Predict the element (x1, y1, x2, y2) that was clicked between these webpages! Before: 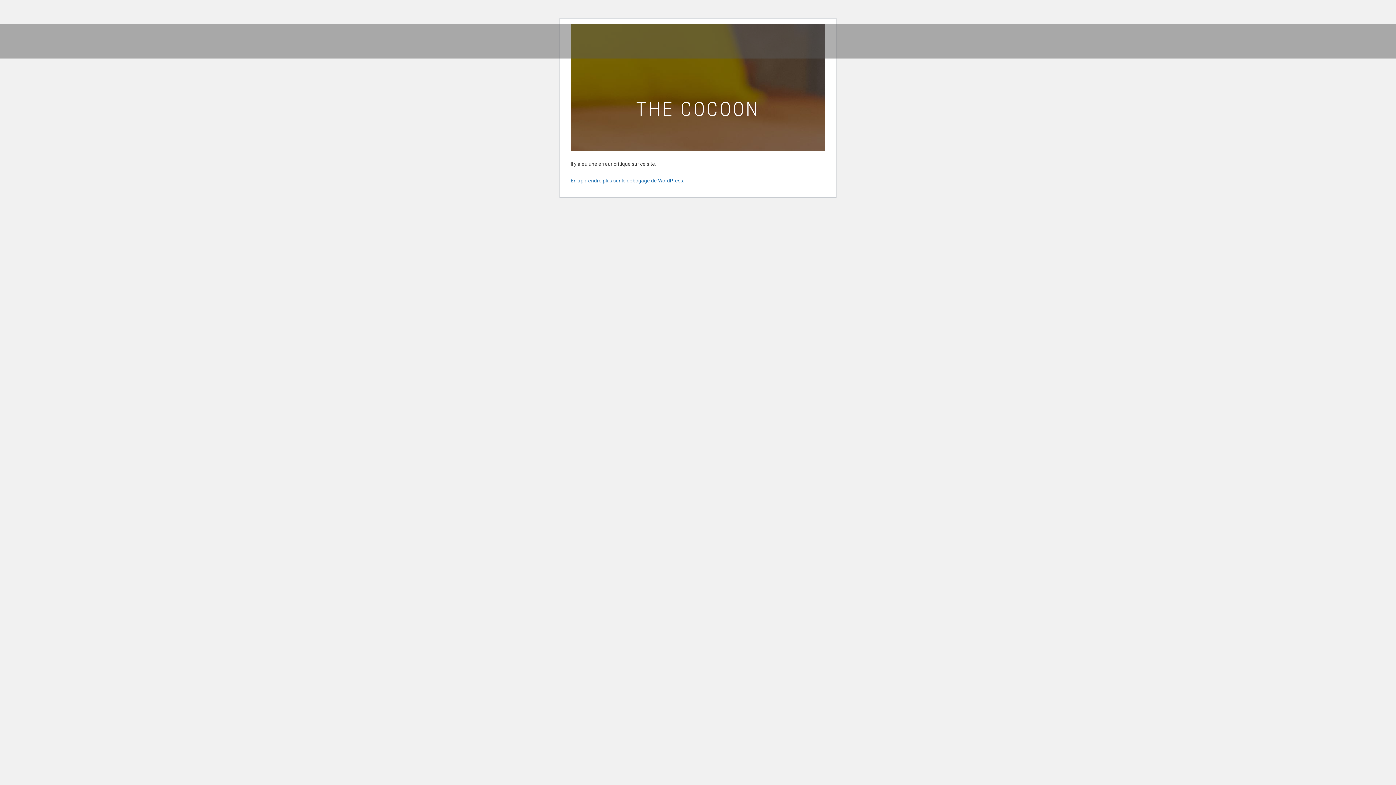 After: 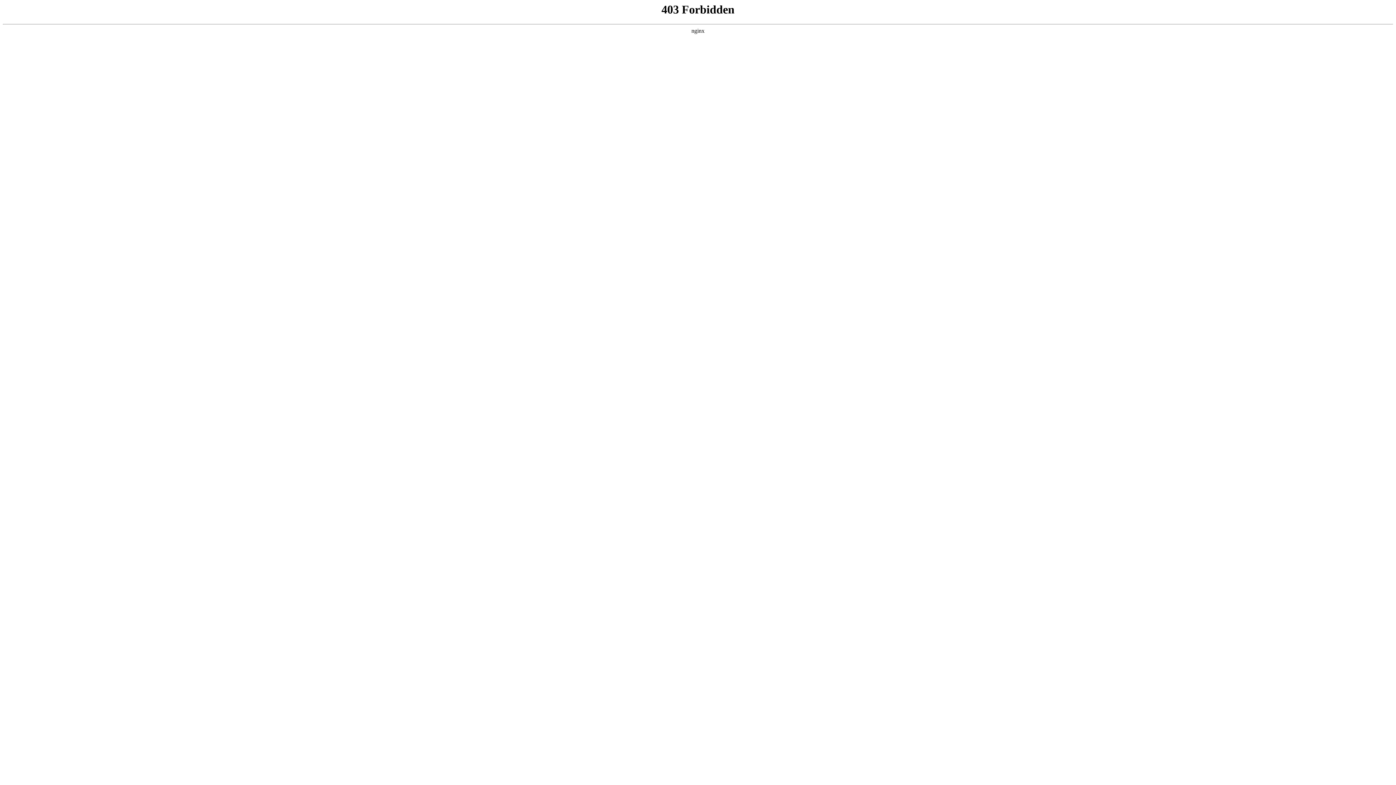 Action: bbox: (570, 177, 684, 183) label: En apprendre plus sur le débogage de WordPress.